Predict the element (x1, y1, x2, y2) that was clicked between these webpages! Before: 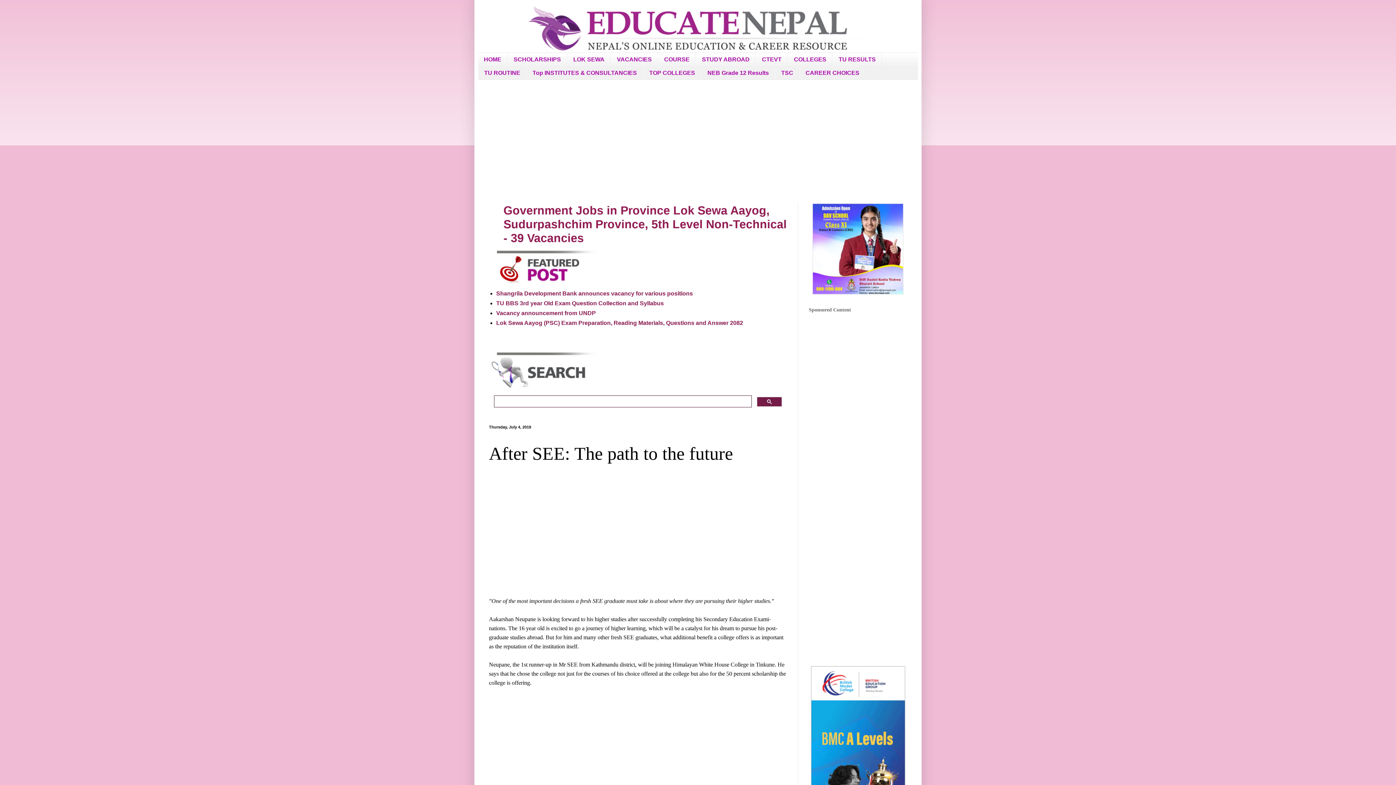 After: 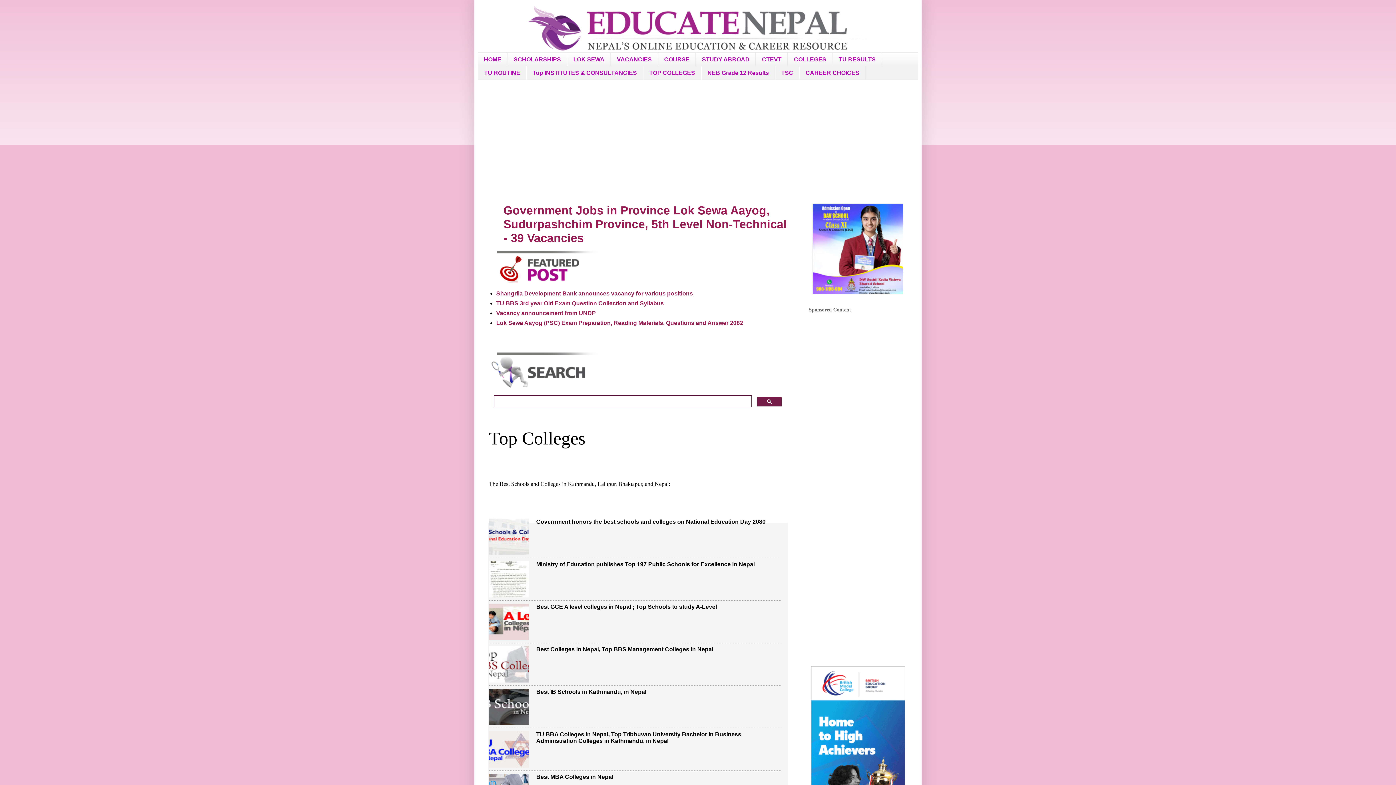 Action: label: TOP COLLEGES bbox: (643, 66, 701, 79)